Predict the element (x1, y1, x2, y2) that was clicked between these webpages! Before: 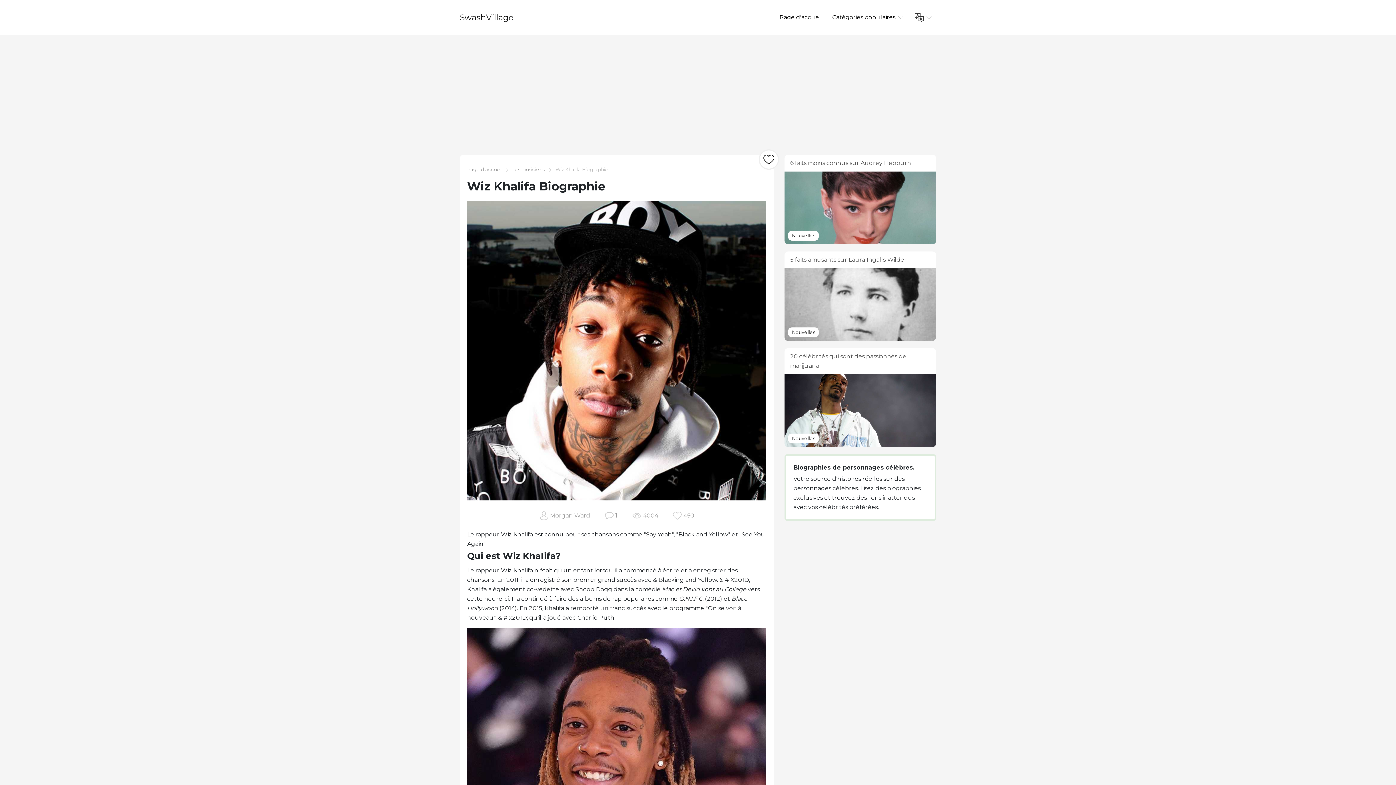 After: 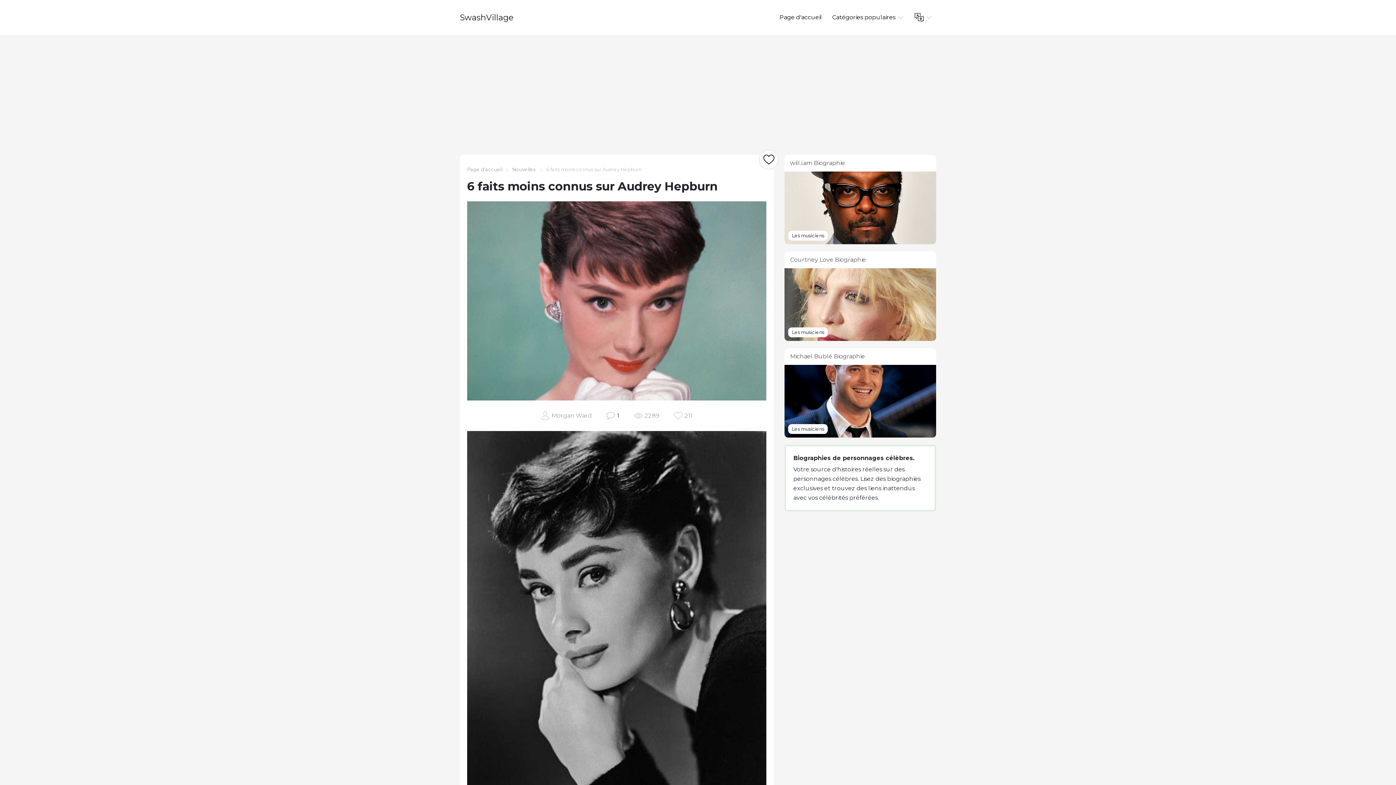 Action: label: 6 faits moins connus sur Audrey Hepburn bbox: (790, 159, 911, 166)